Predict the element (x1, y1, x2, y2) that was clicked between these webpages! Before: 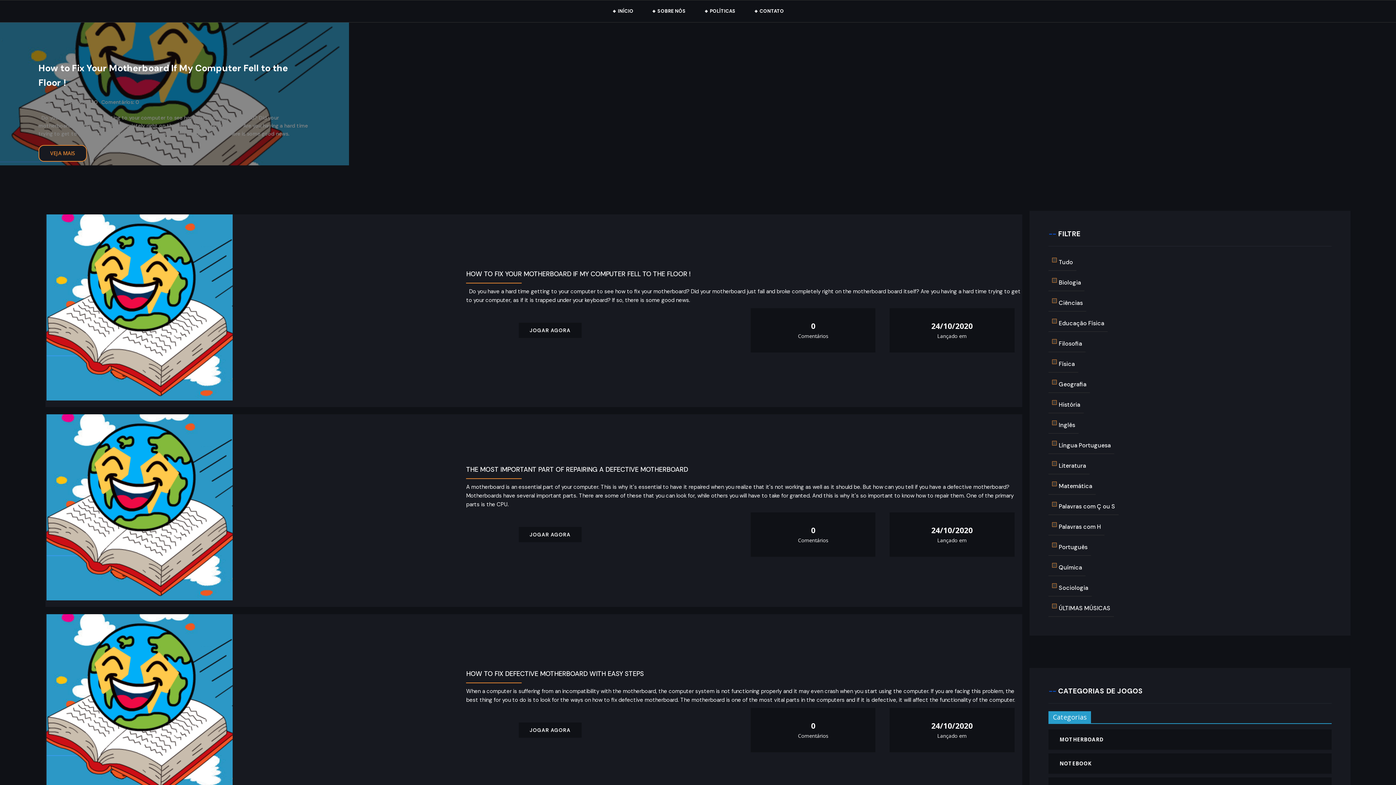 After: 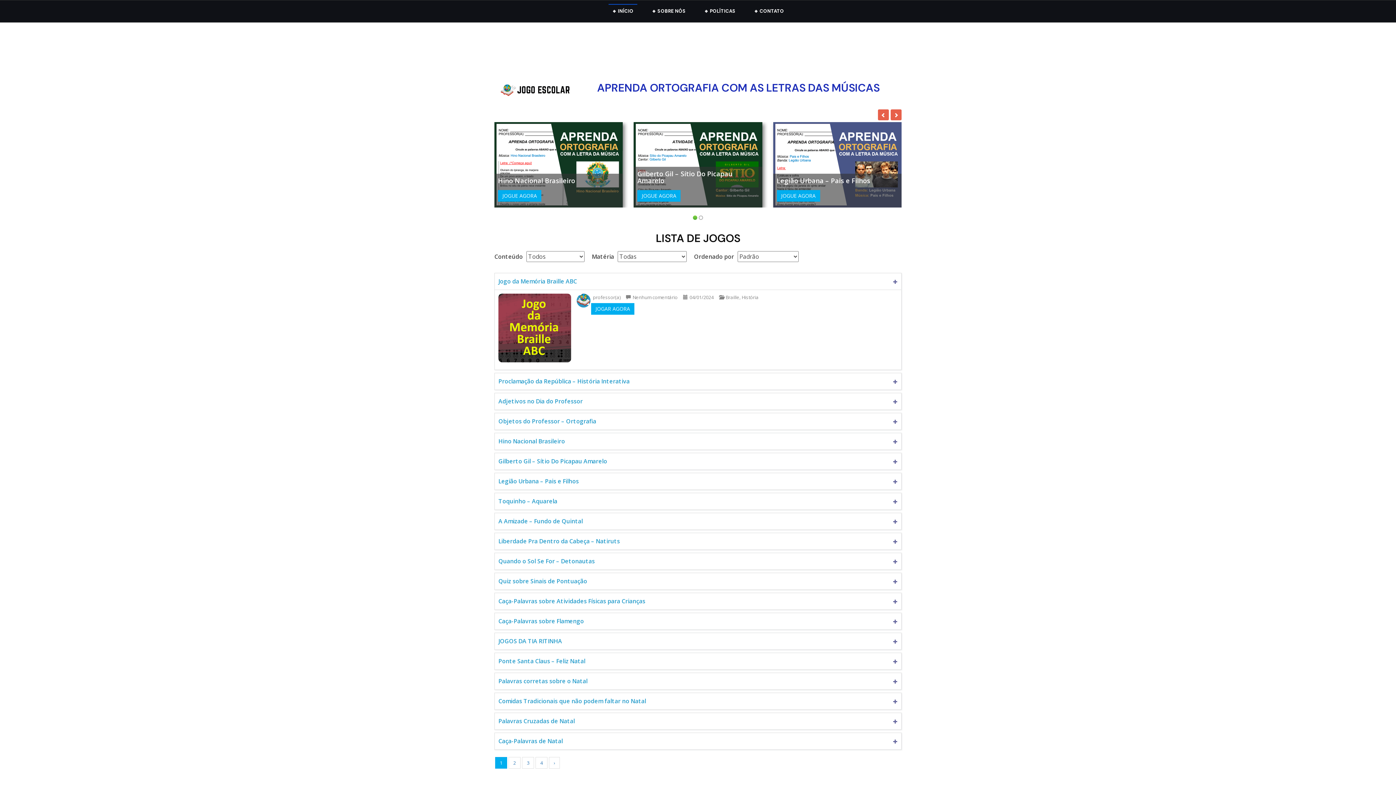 Action: bbox: (608, 4, 637, 18) label: 🔹 INÍCIO